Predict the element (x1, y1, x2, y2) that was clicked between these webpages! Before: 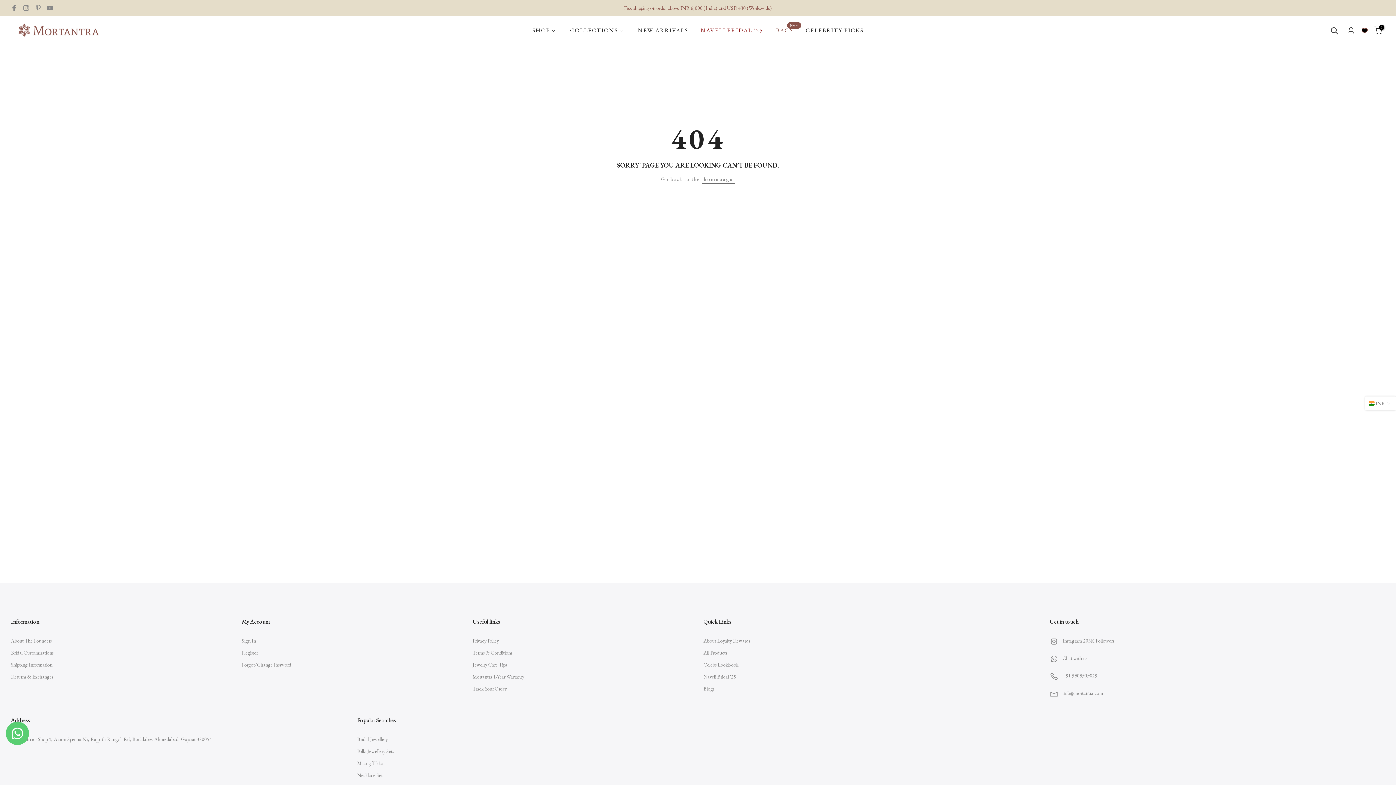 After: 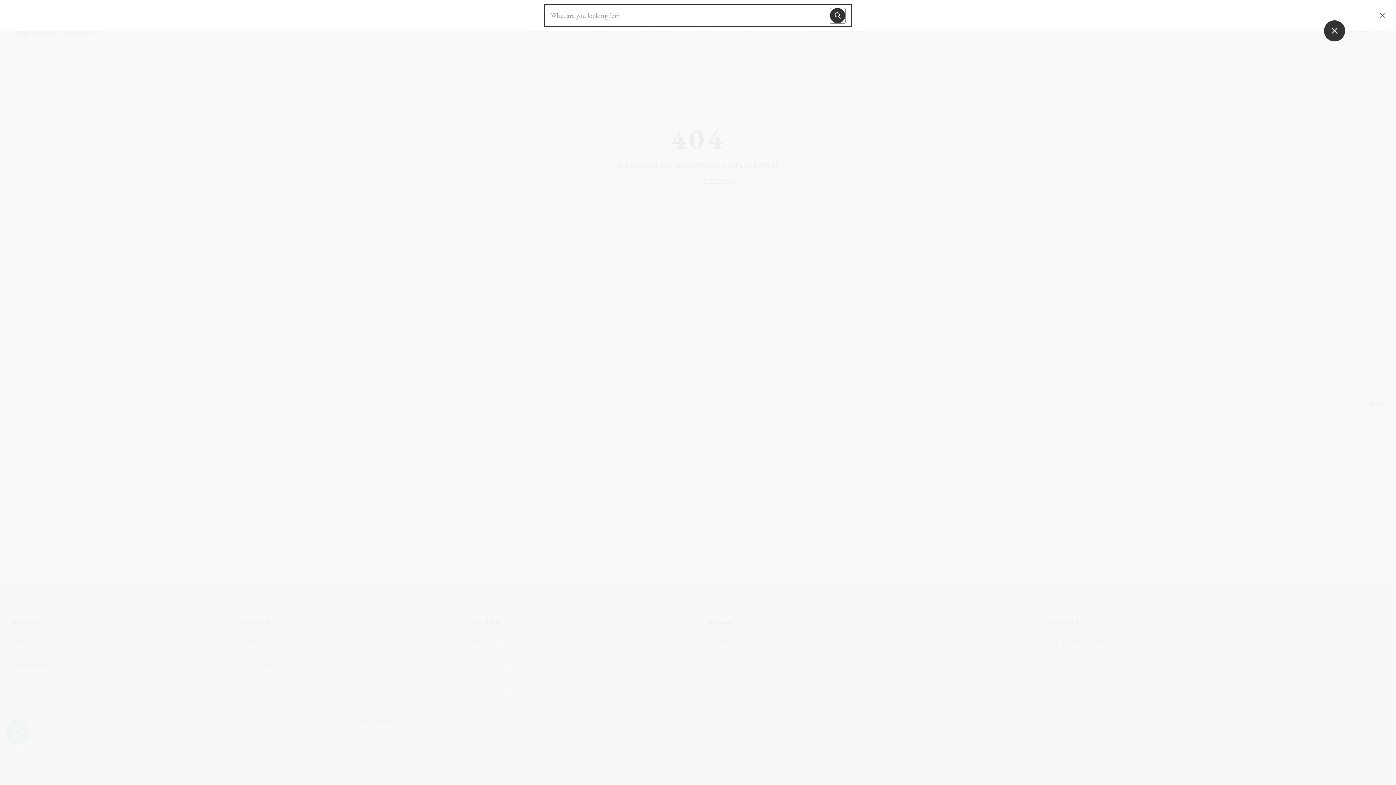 Action: label: Open sticky searchbox bbox: (1324, 20, 1345, 41)